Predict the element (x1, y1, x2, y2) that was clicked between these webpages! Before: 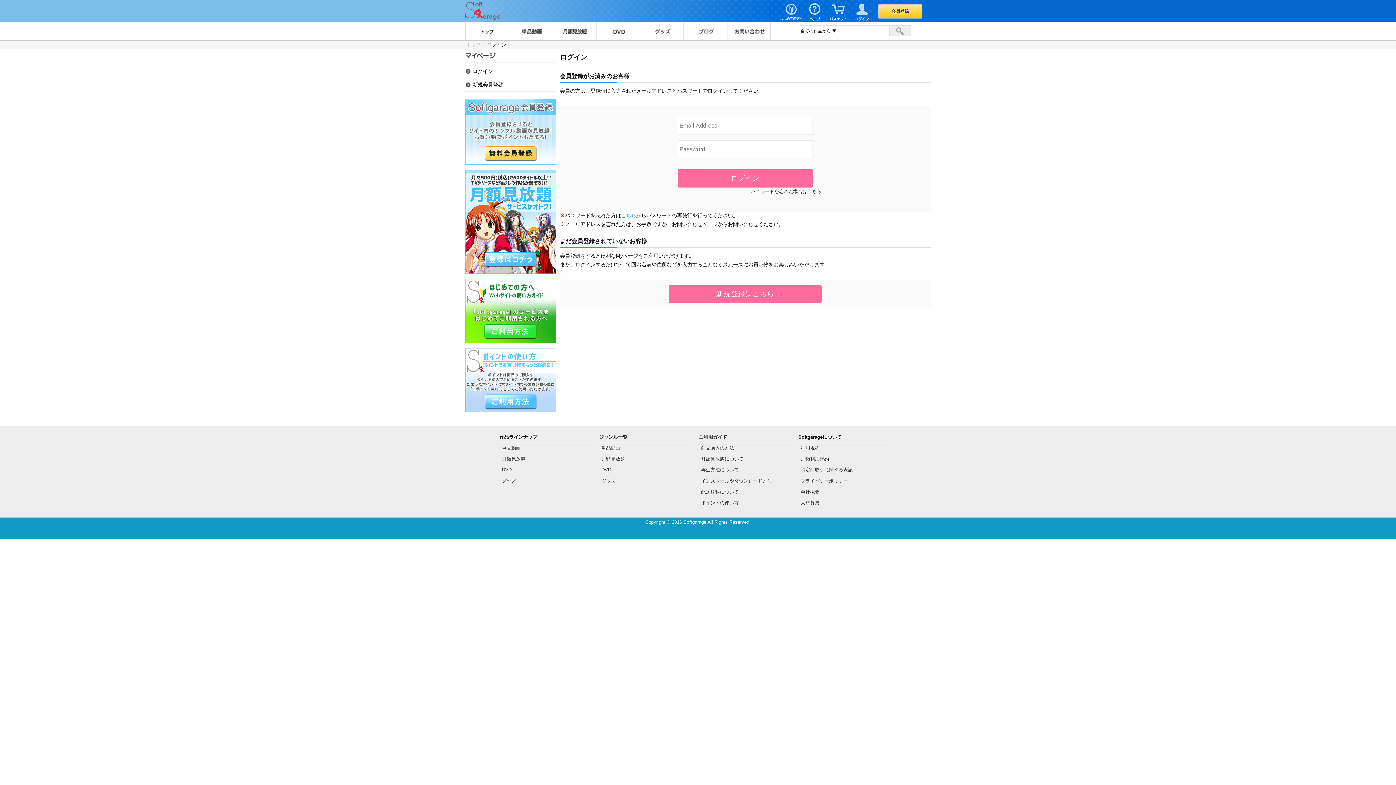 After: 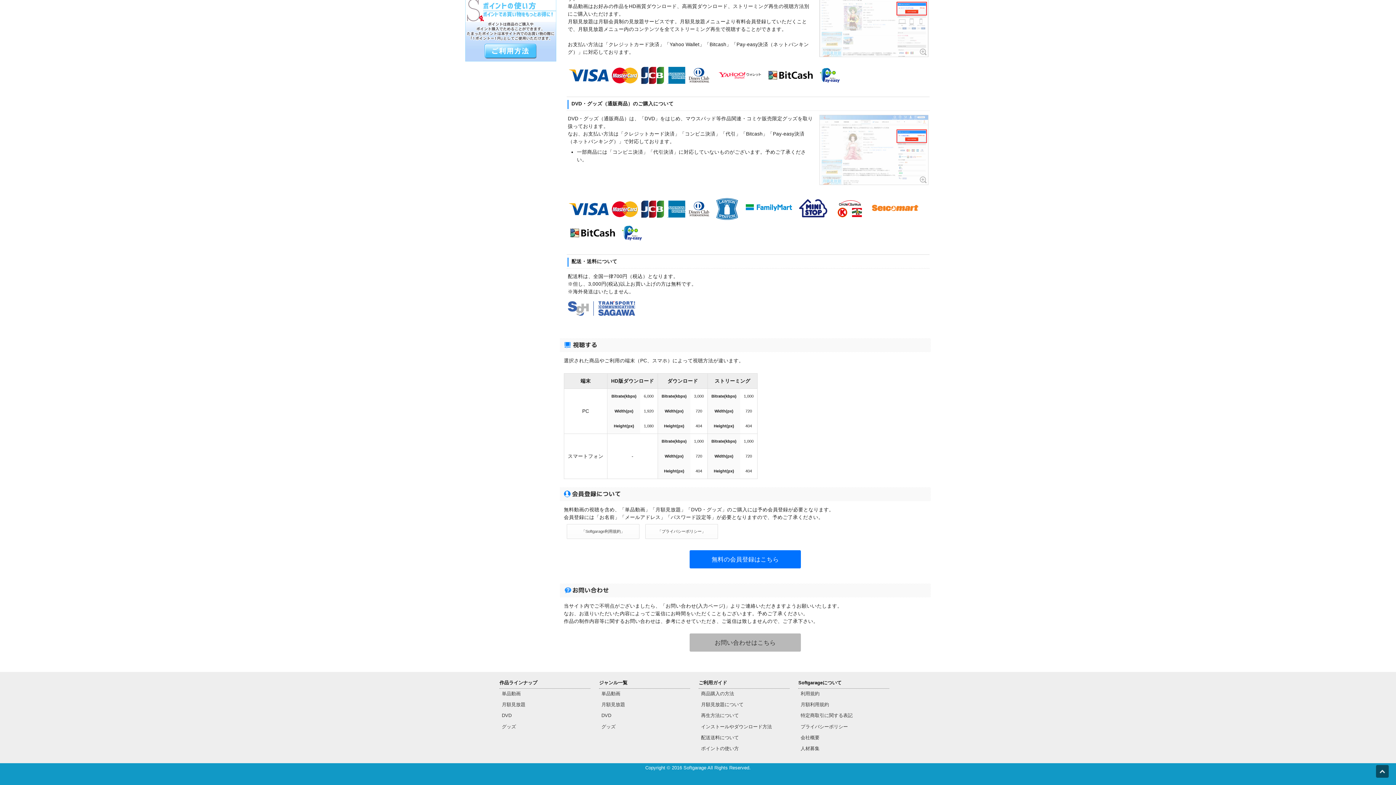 Action: bbox: (701, 489, 739, 494) label: 配送送料について